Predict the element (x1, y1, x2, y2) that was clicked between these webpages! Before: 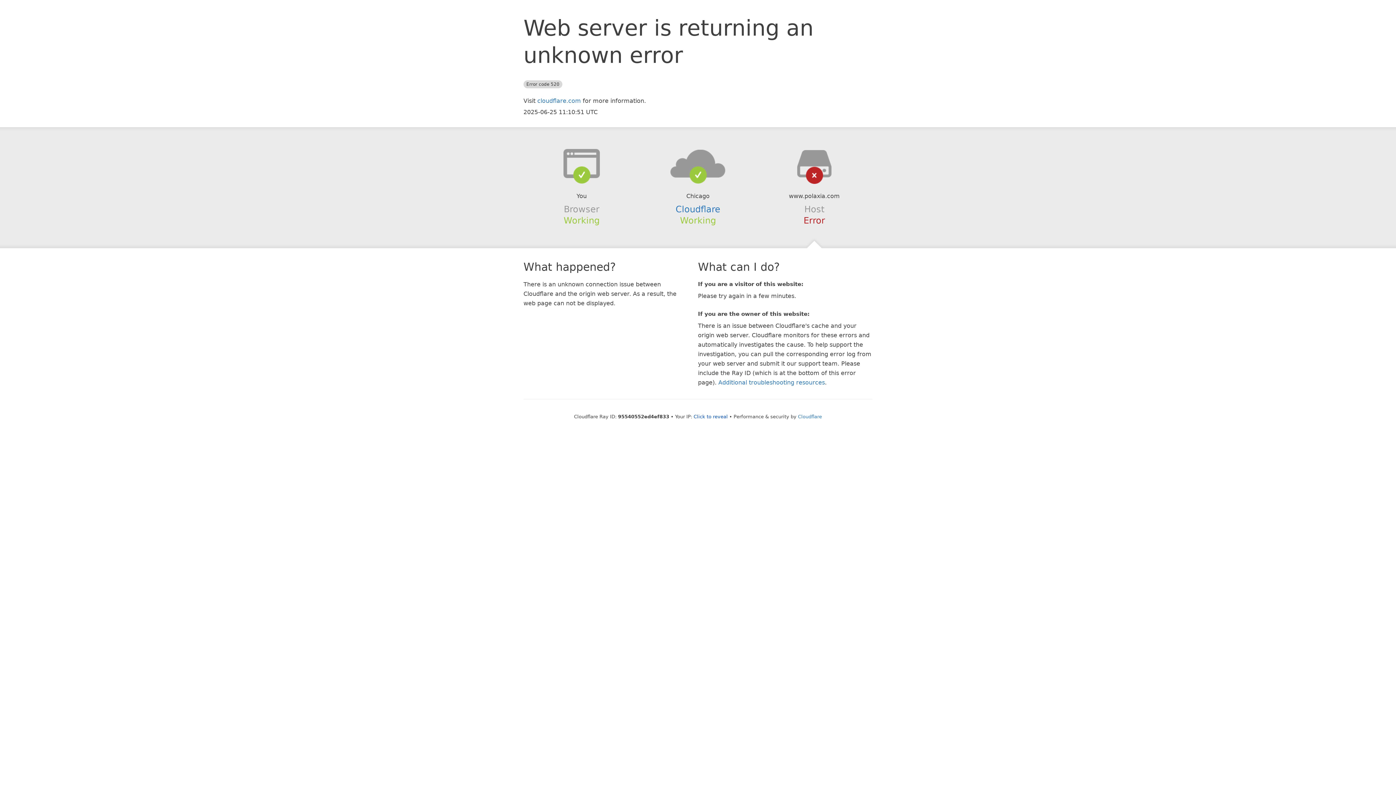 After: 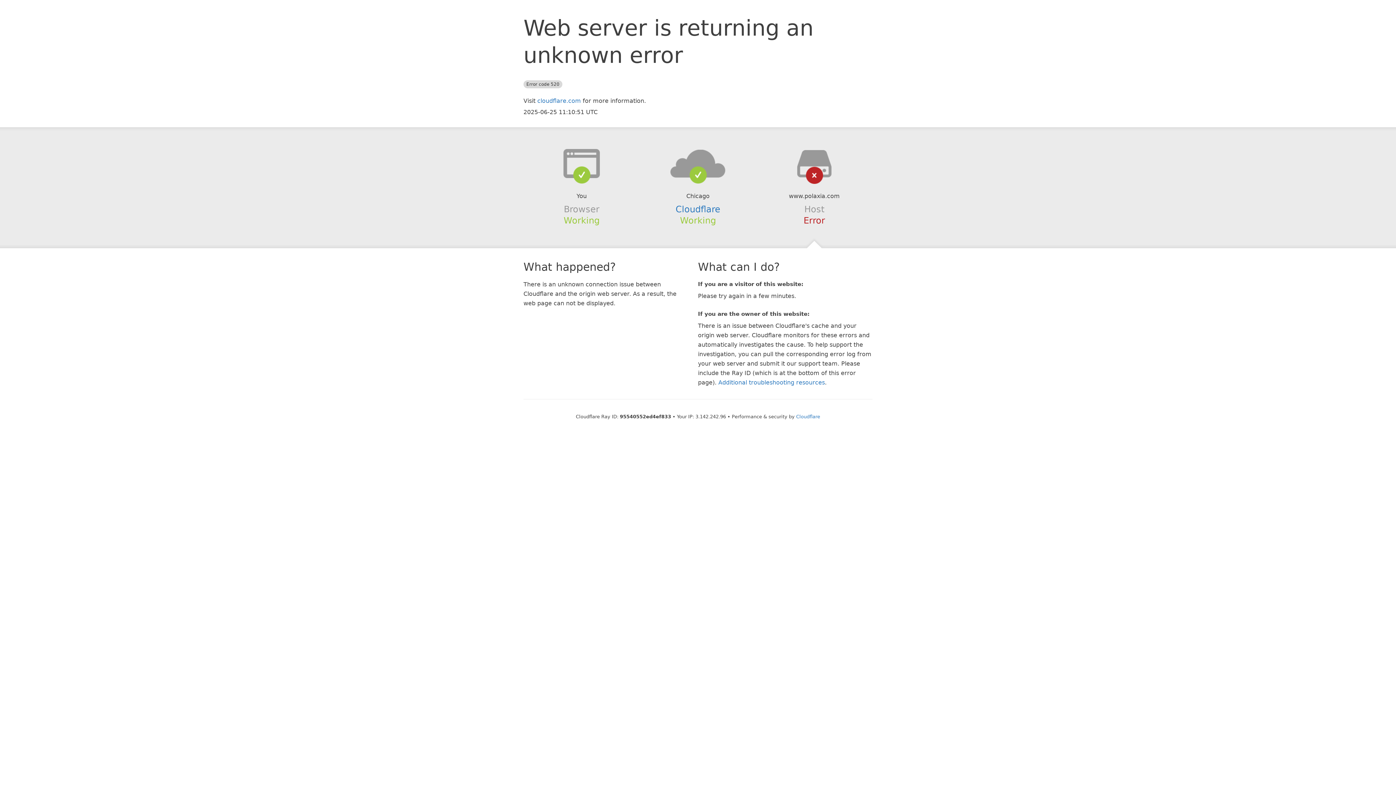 Action: label: Click to reveal bbox: (693, 414, 728, 419)